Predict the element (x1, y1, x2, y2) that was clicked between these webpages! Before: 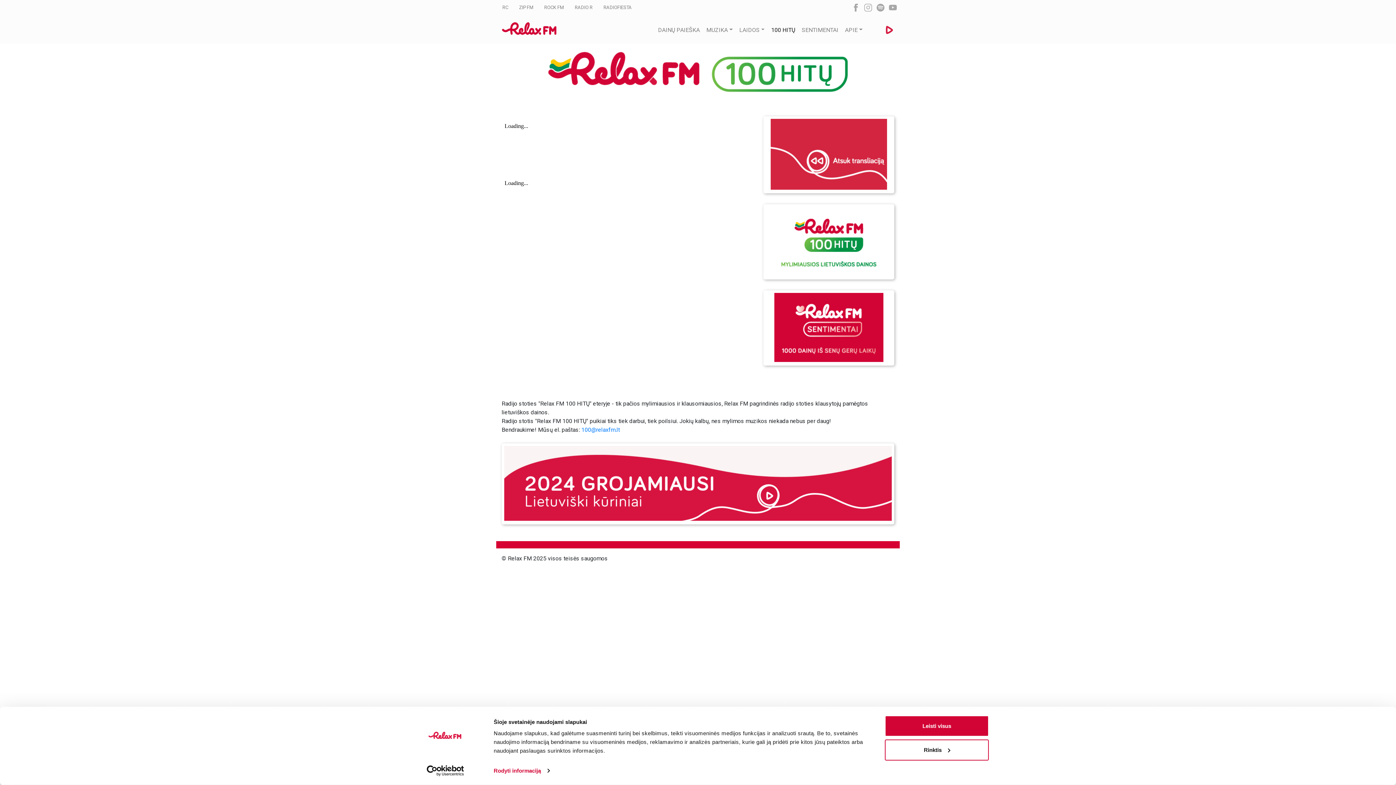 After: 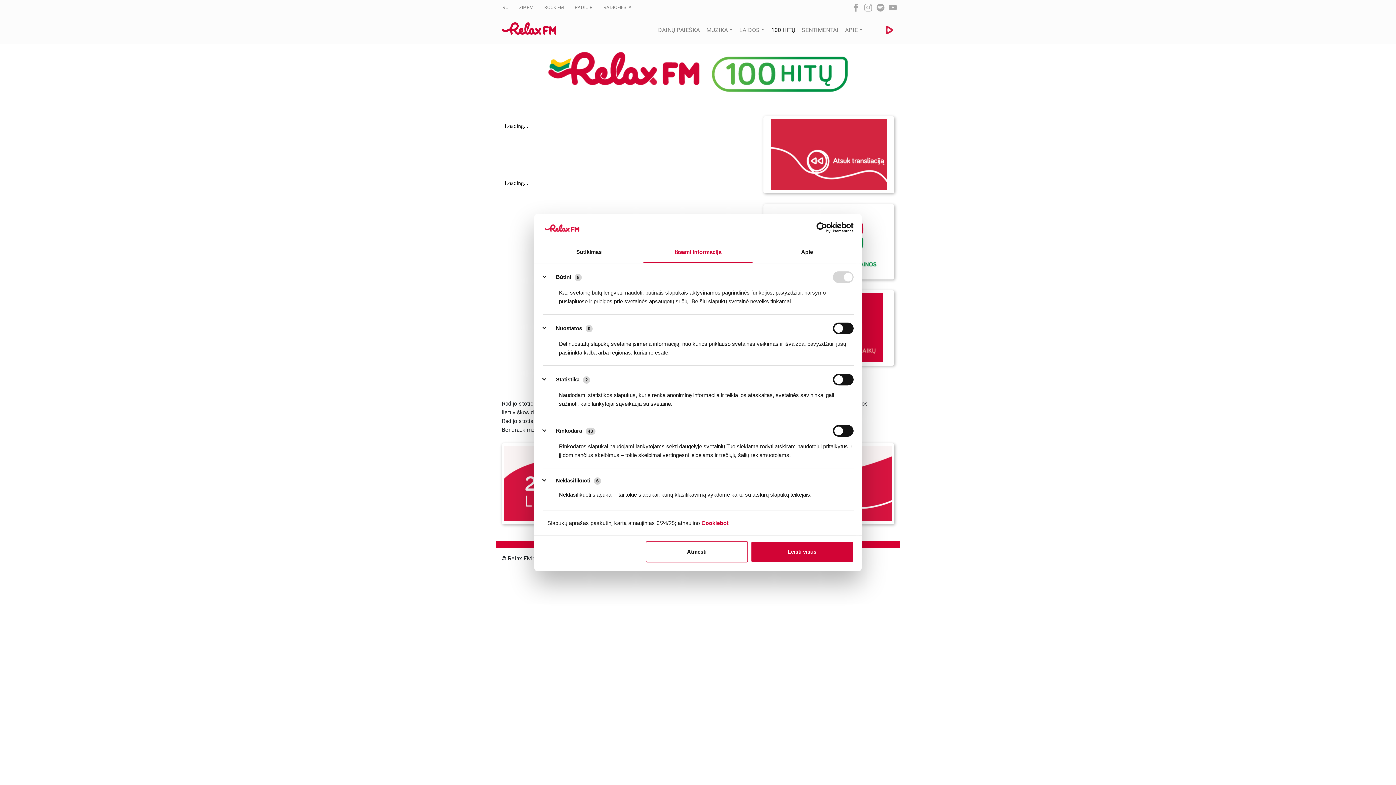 Action: label: Rodyti informaciją bbox: (493, 765, 549, 776)